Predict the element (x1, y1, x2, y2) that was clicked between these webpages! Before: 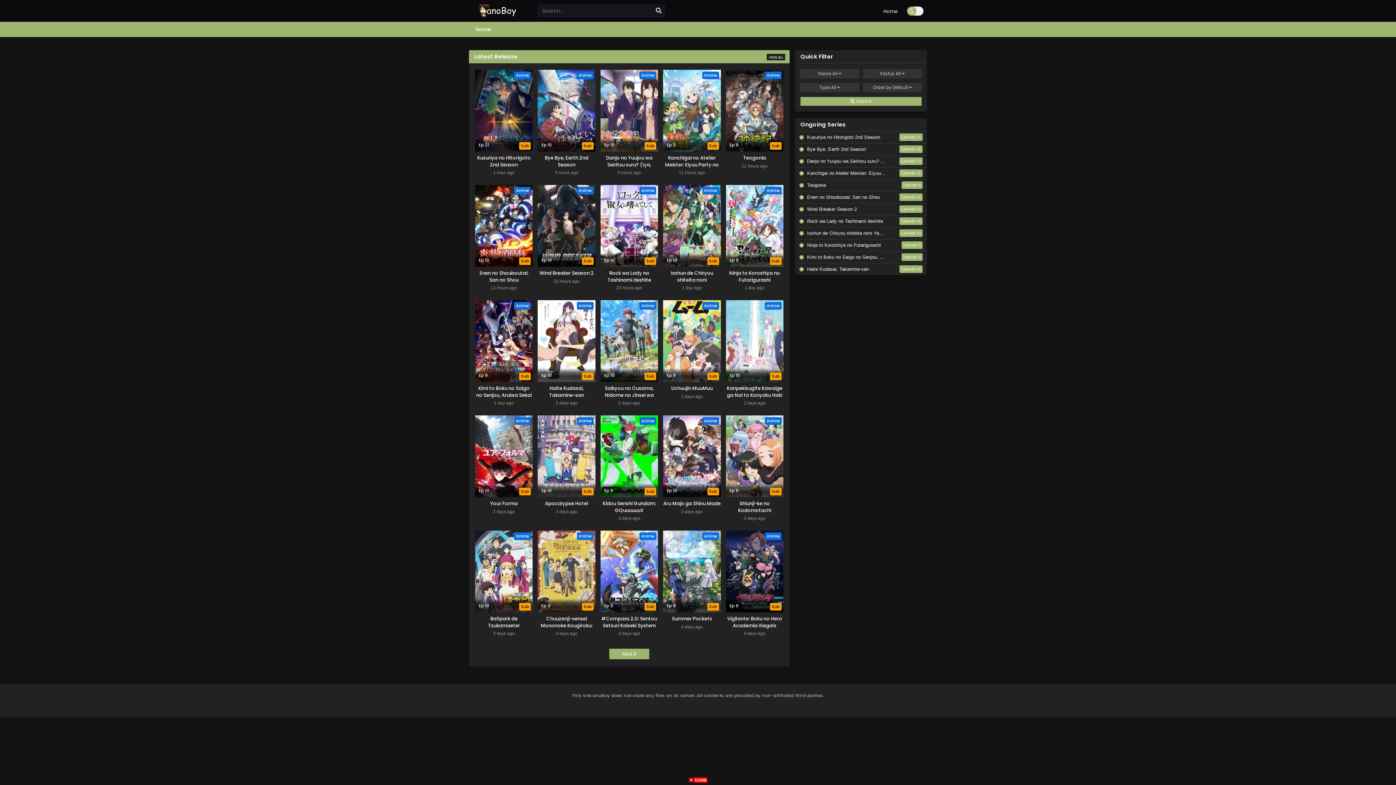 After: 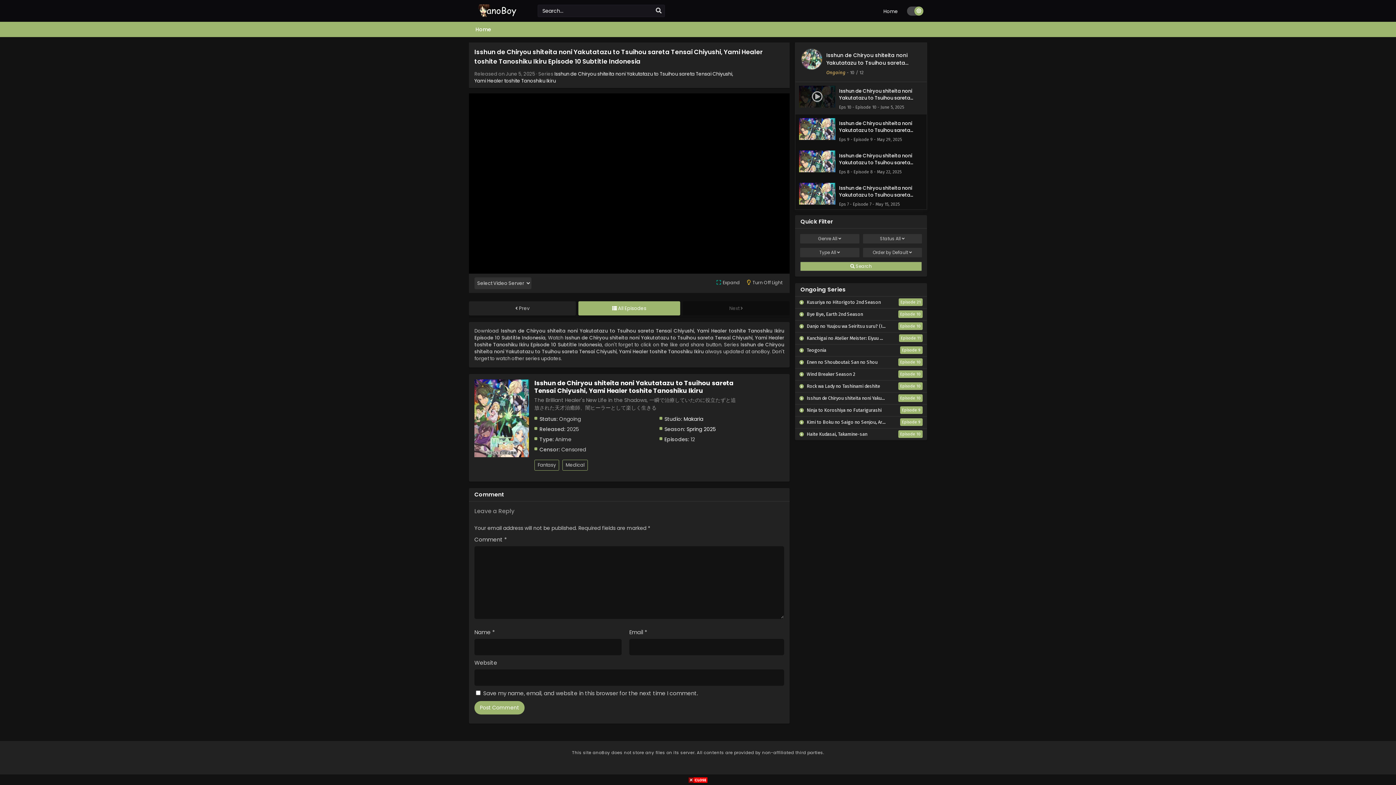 Action: label:  Isshun de Chiryou shiteita noni Yakutatazu to Tsuihou sareta Tensai Chiyushi, Yami Healer toshite Tanoshiku Ikiru
Episode 10 bbox: (795, 227, 927, 239)